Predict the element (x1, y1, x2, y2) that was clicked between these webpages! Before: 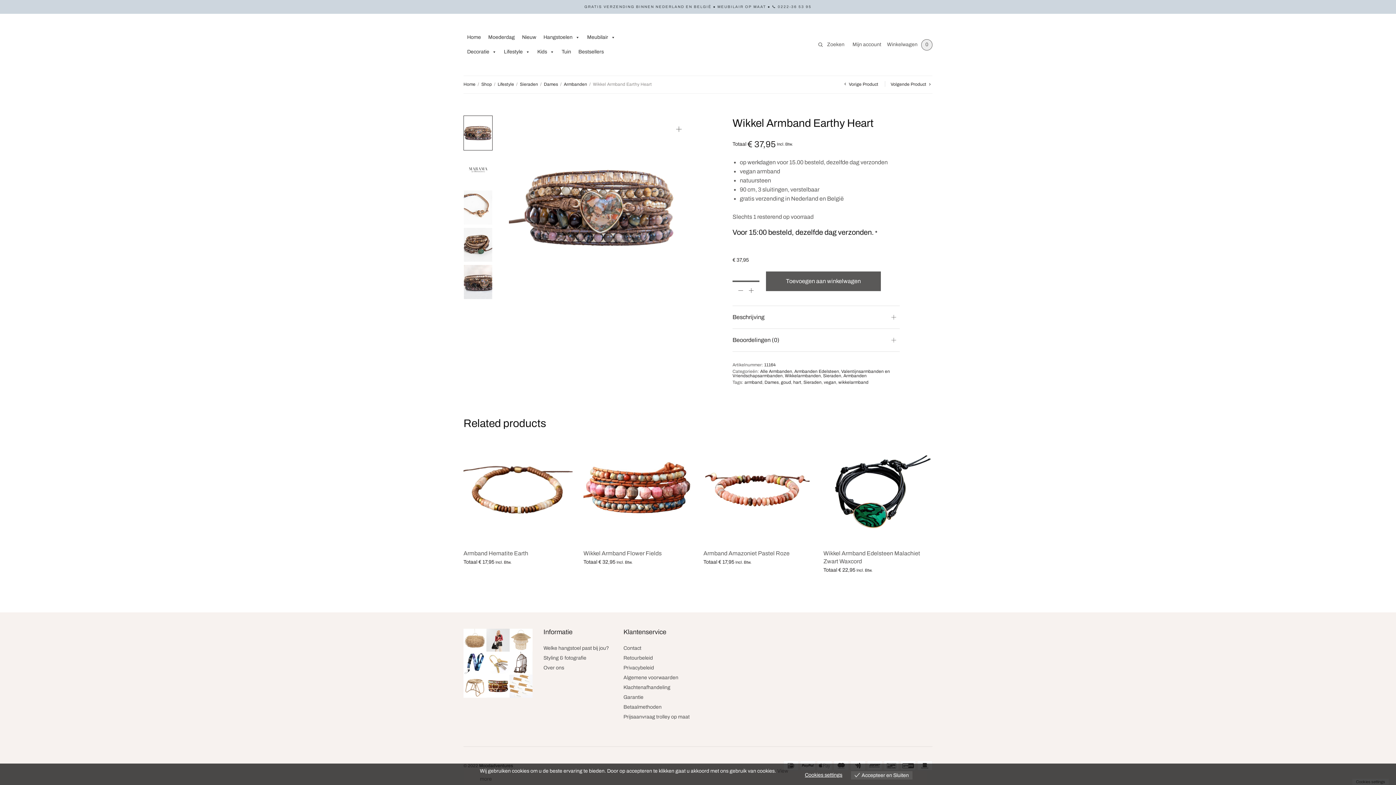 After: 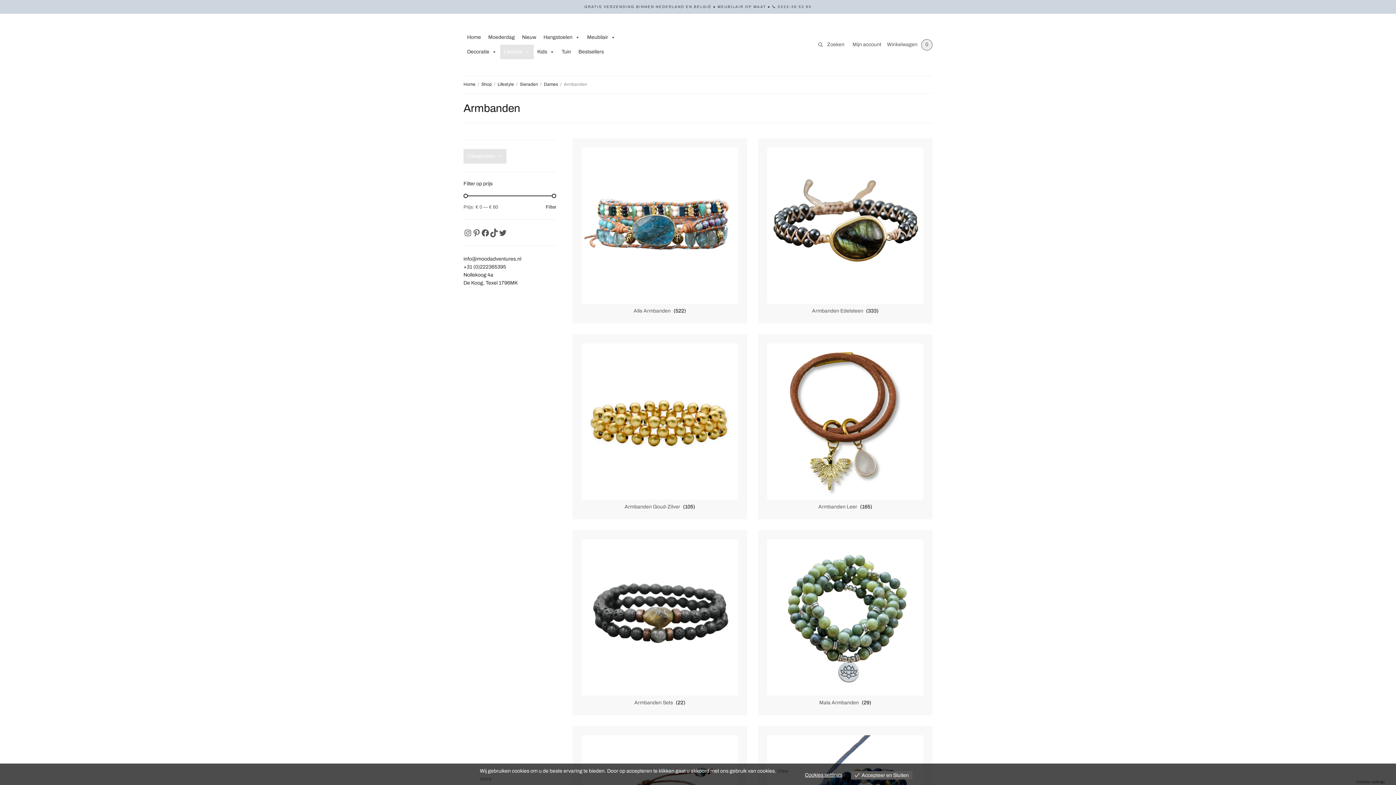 Action: label: Armbanden bbox: (843, 373, 866, 378)